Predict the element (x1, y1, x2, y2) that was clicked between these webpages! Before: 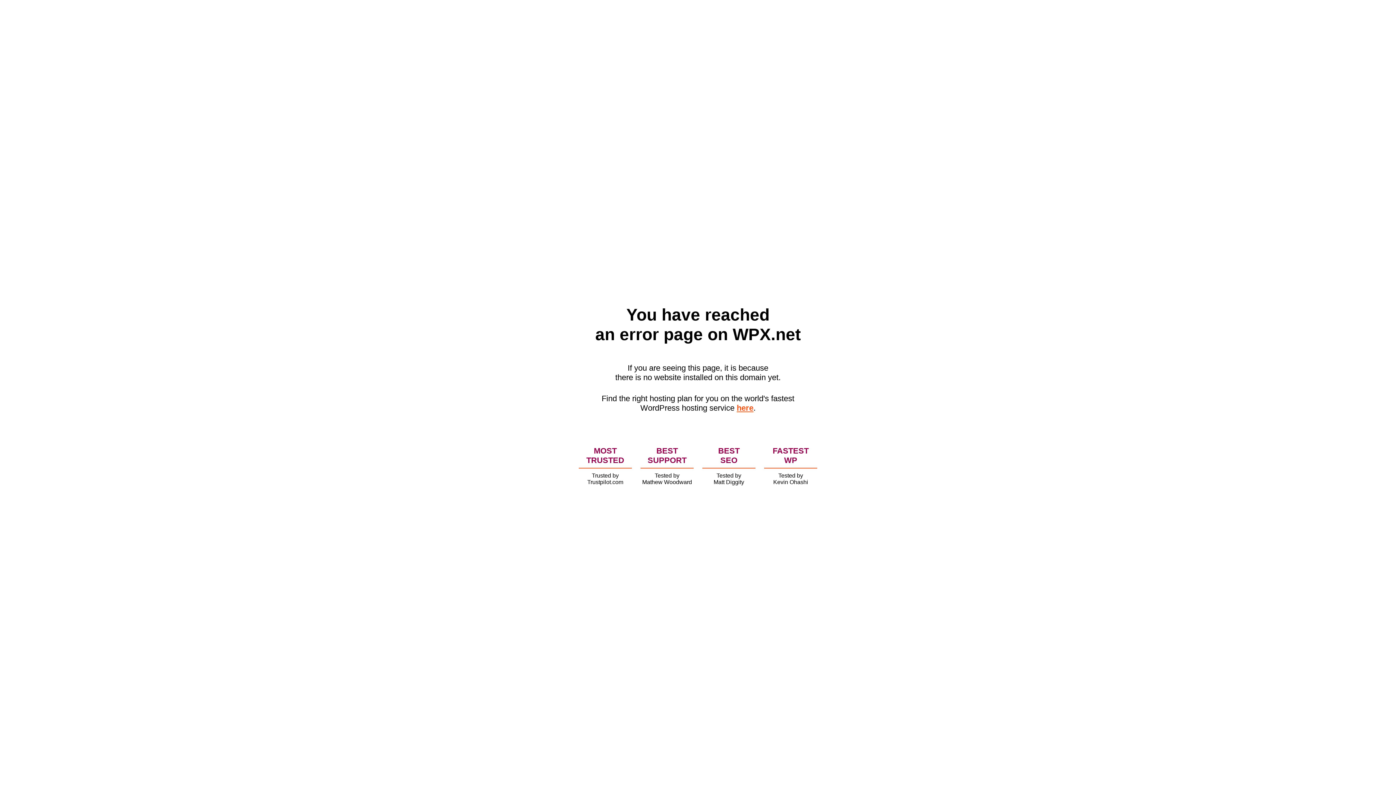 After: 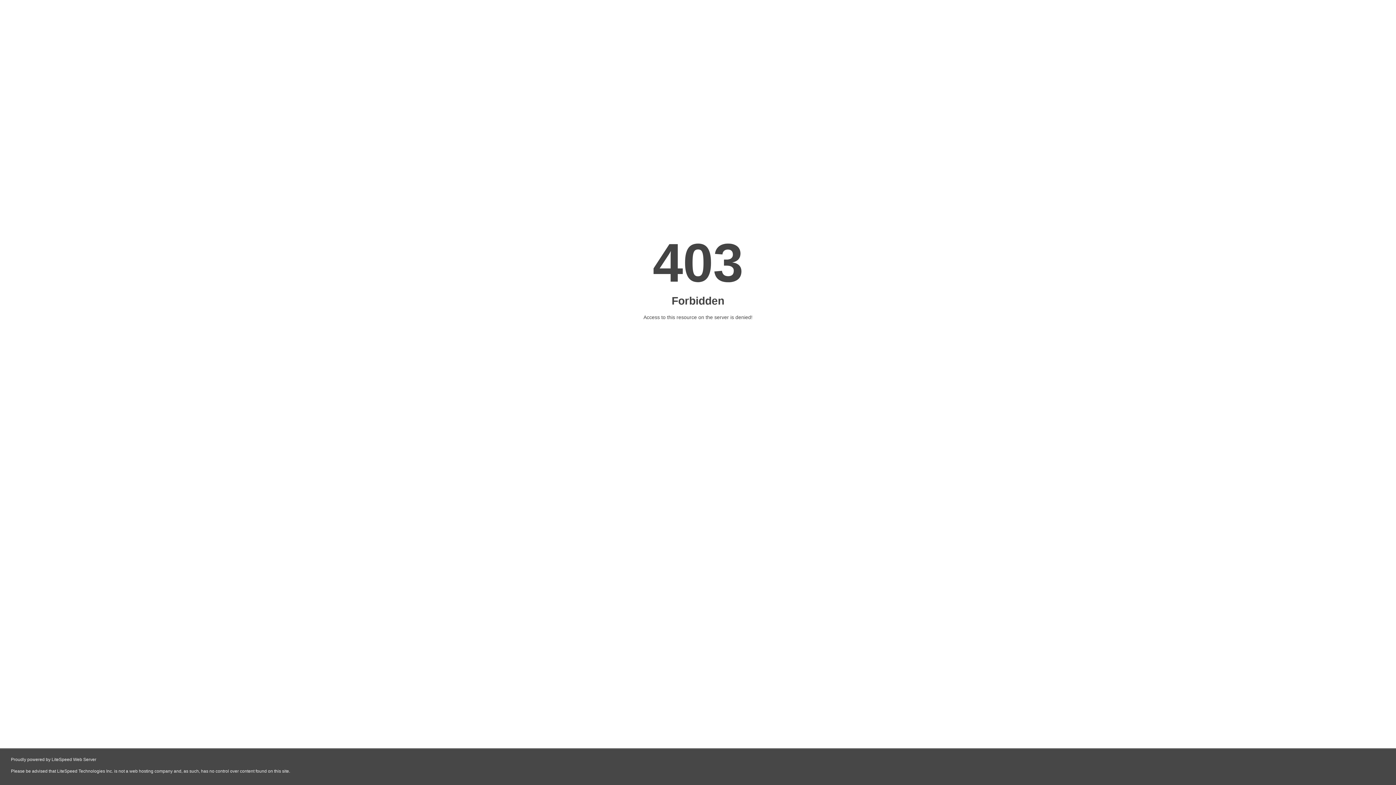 Action: bbox: (736, 403, 753, 412) label: here